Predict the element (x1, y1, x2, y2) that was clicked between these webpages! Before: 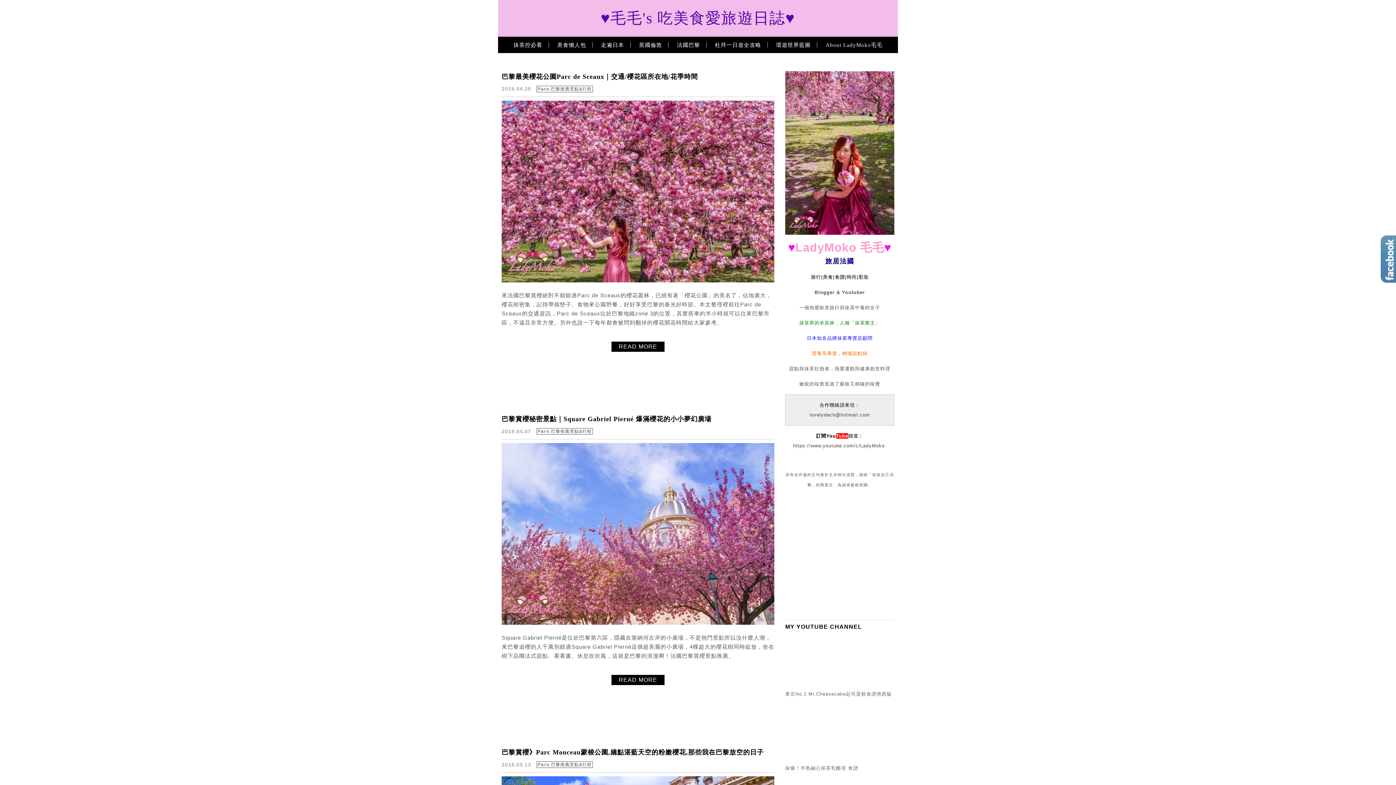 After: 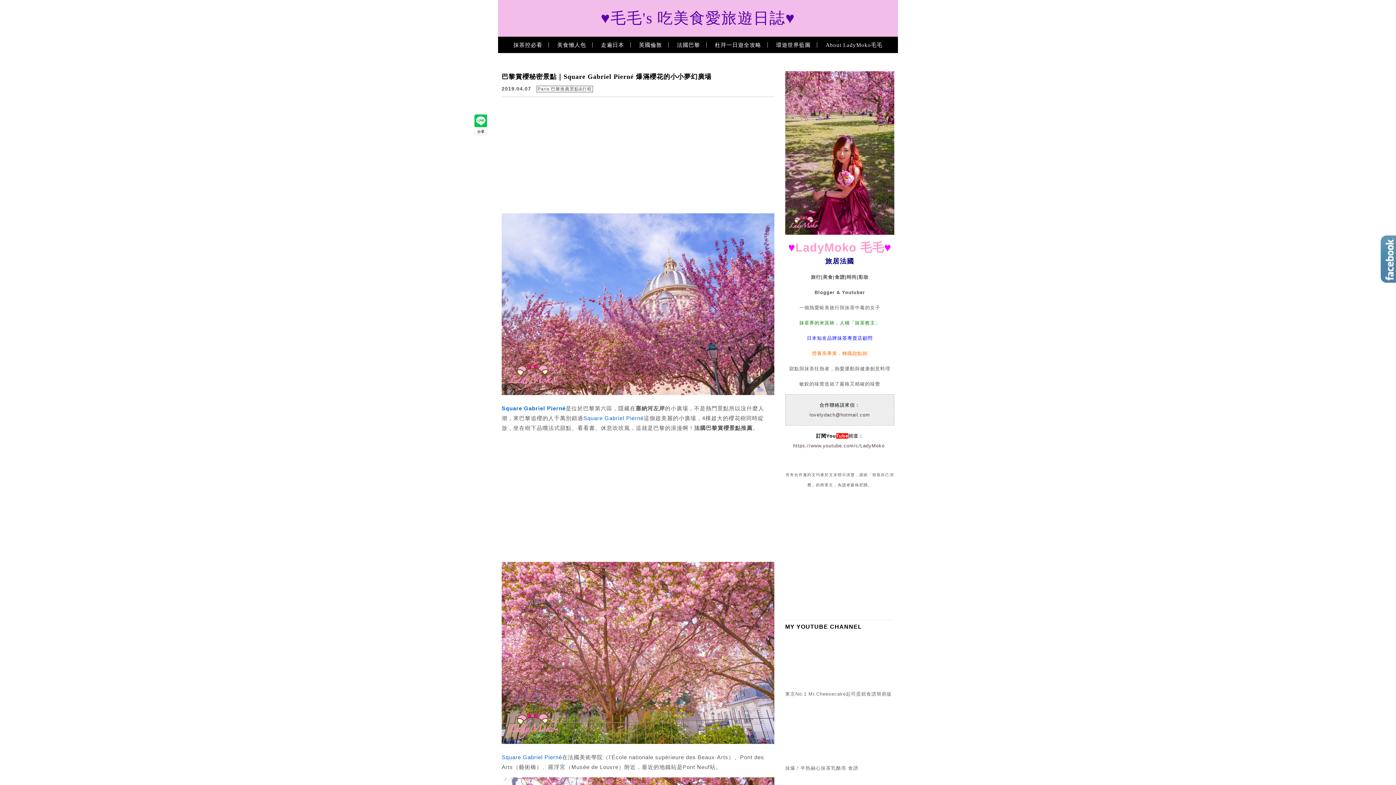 Action: bbox: (501, 620, 774, 626)